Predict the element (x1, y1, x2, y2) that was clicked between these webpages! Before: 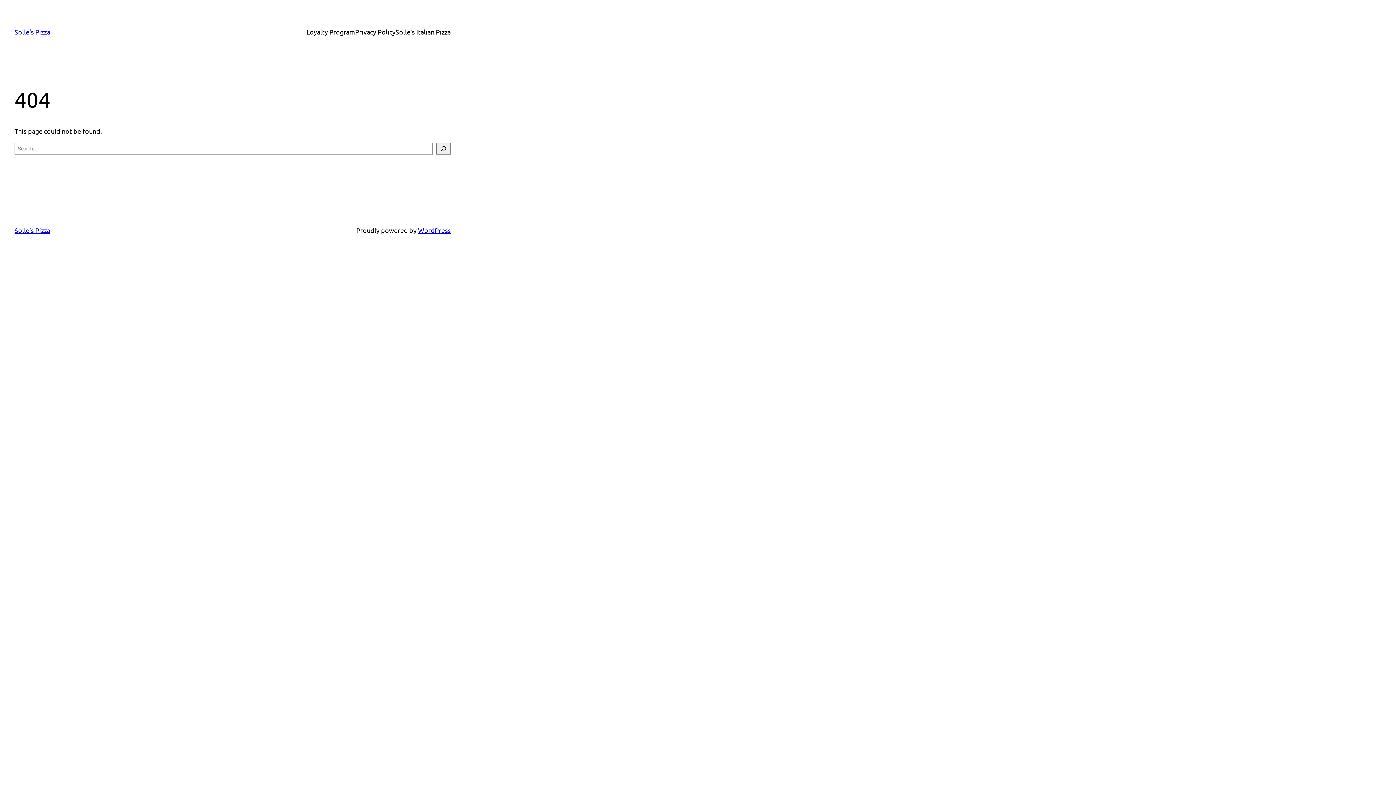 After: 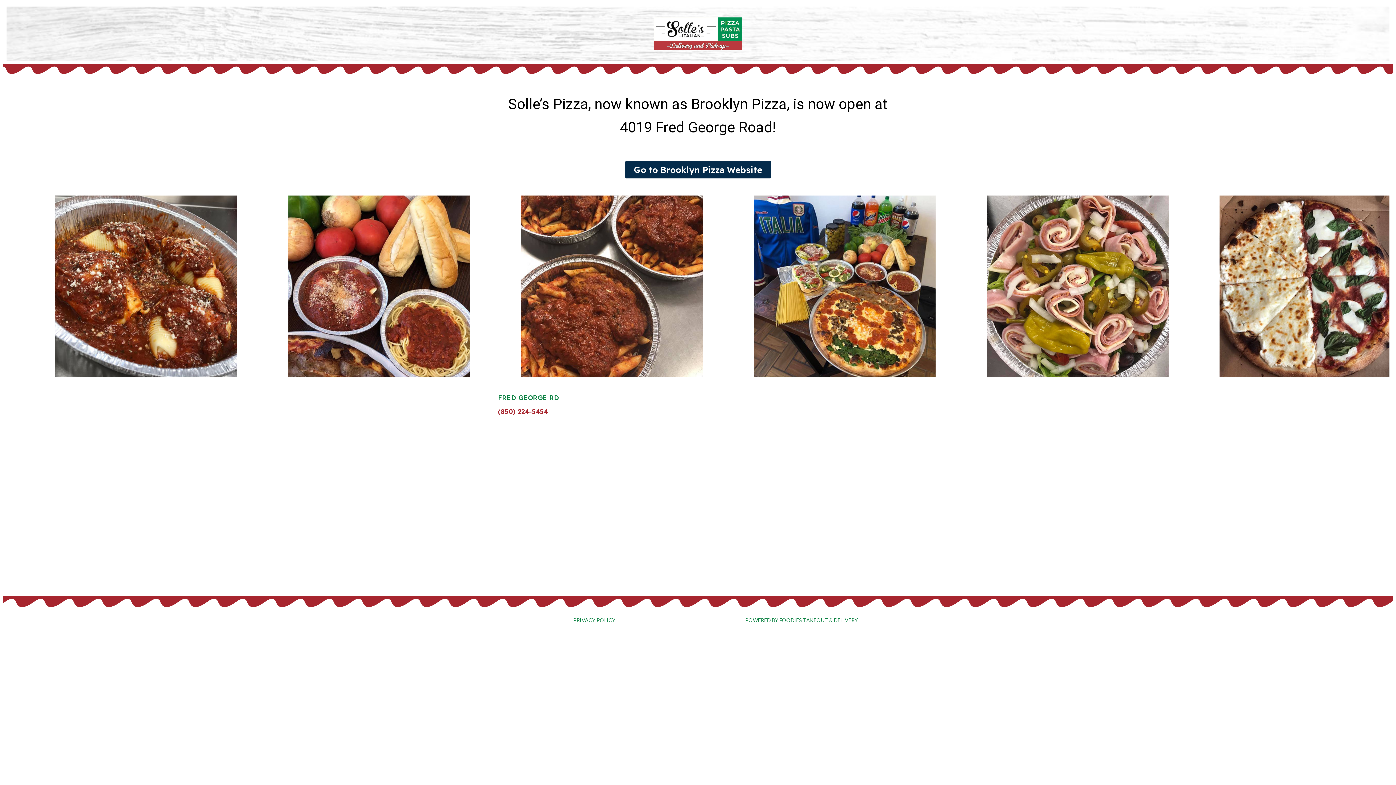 Action: label: Solle’s Italian Pizza bbox: (395, 26, 450, 37)